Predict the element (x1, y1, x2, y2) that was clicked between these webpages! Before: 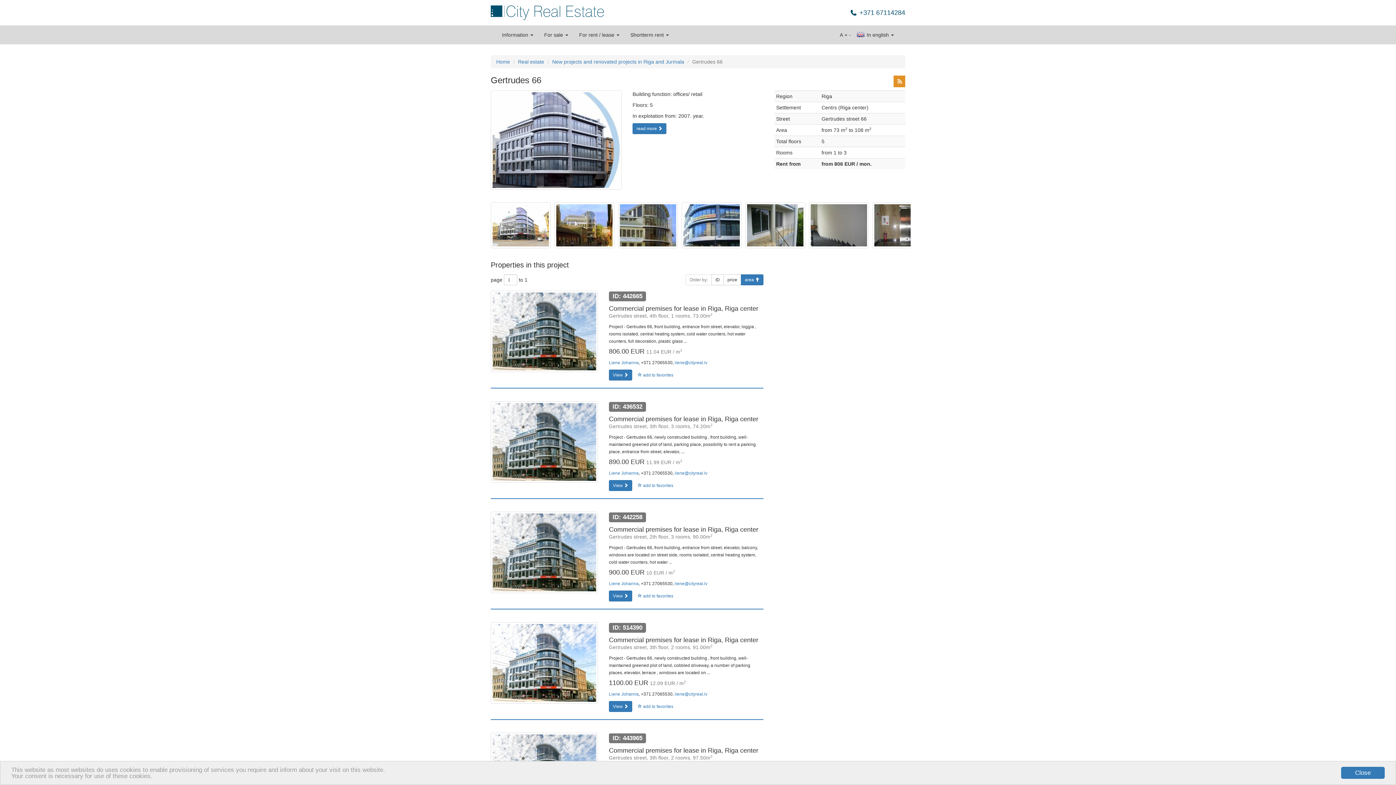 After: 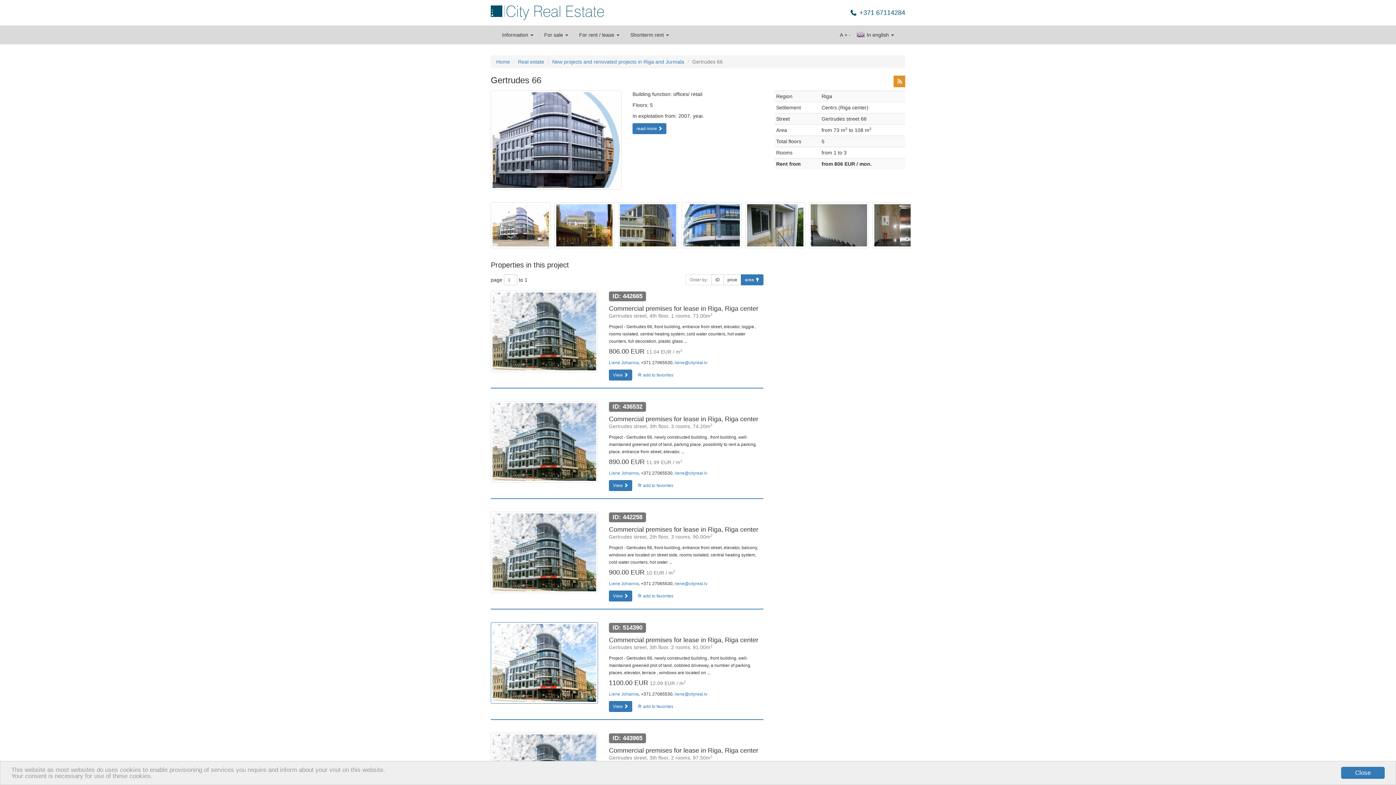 Action: bbox: (490, 622, 598, 704)